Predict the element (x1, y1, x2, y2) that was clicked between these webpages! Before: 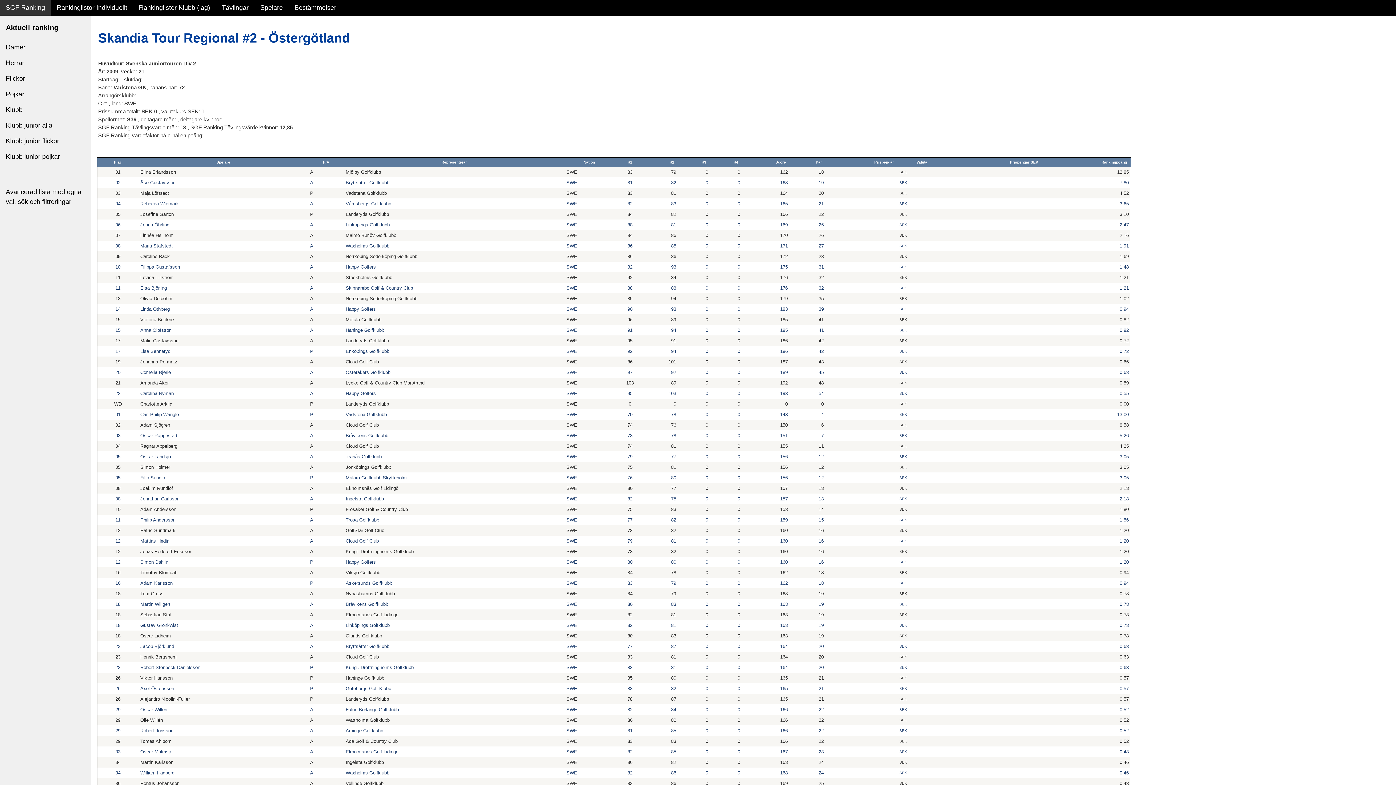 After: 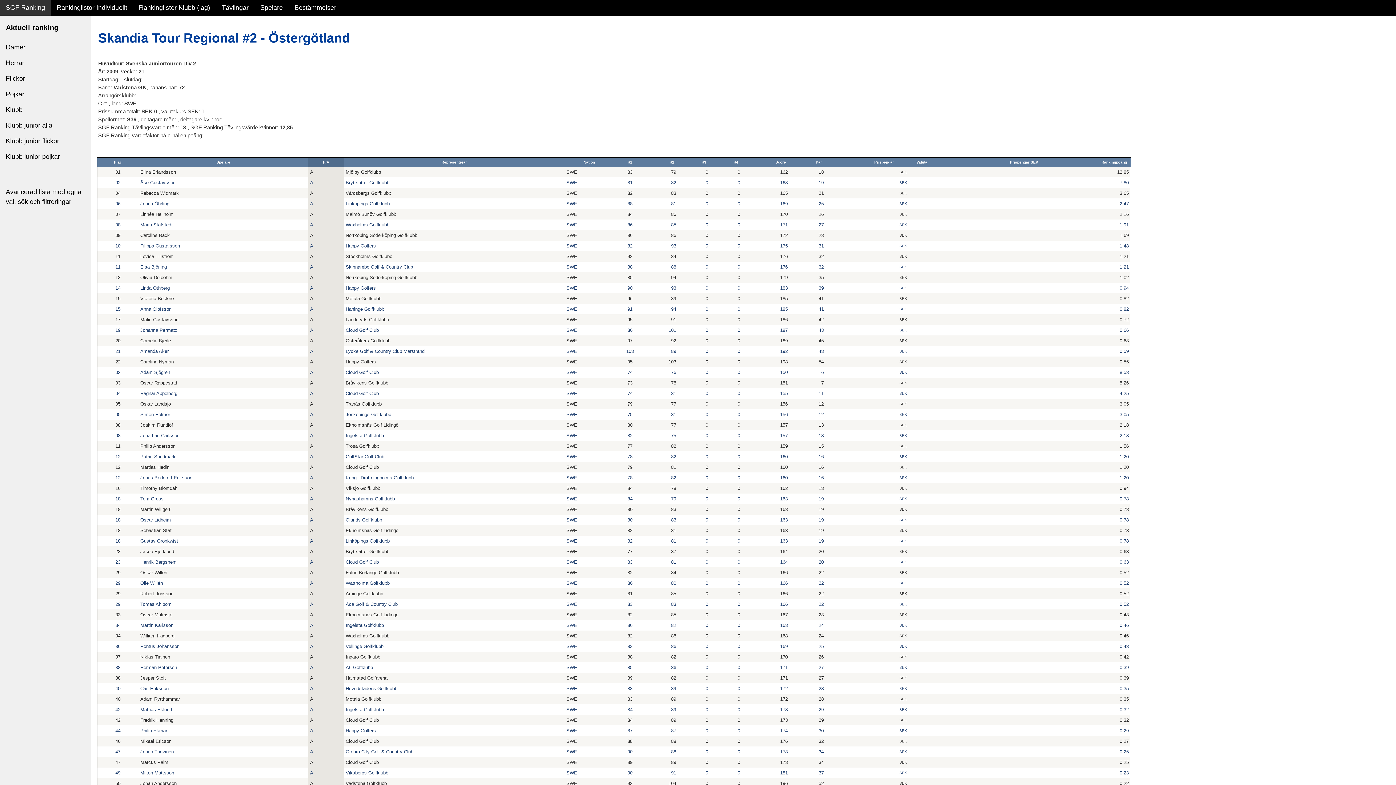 Action: label: P/A bbox: (321, 158, 331, 166)